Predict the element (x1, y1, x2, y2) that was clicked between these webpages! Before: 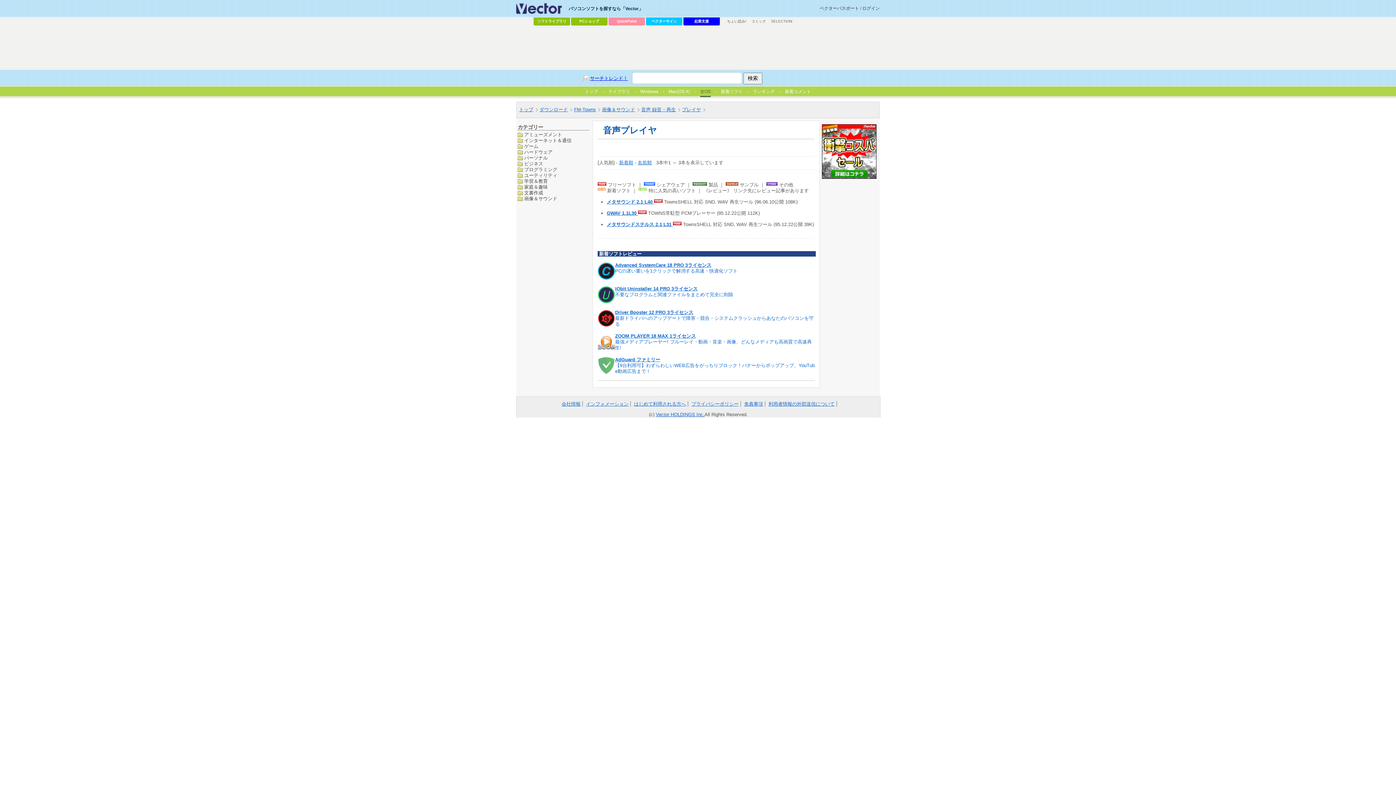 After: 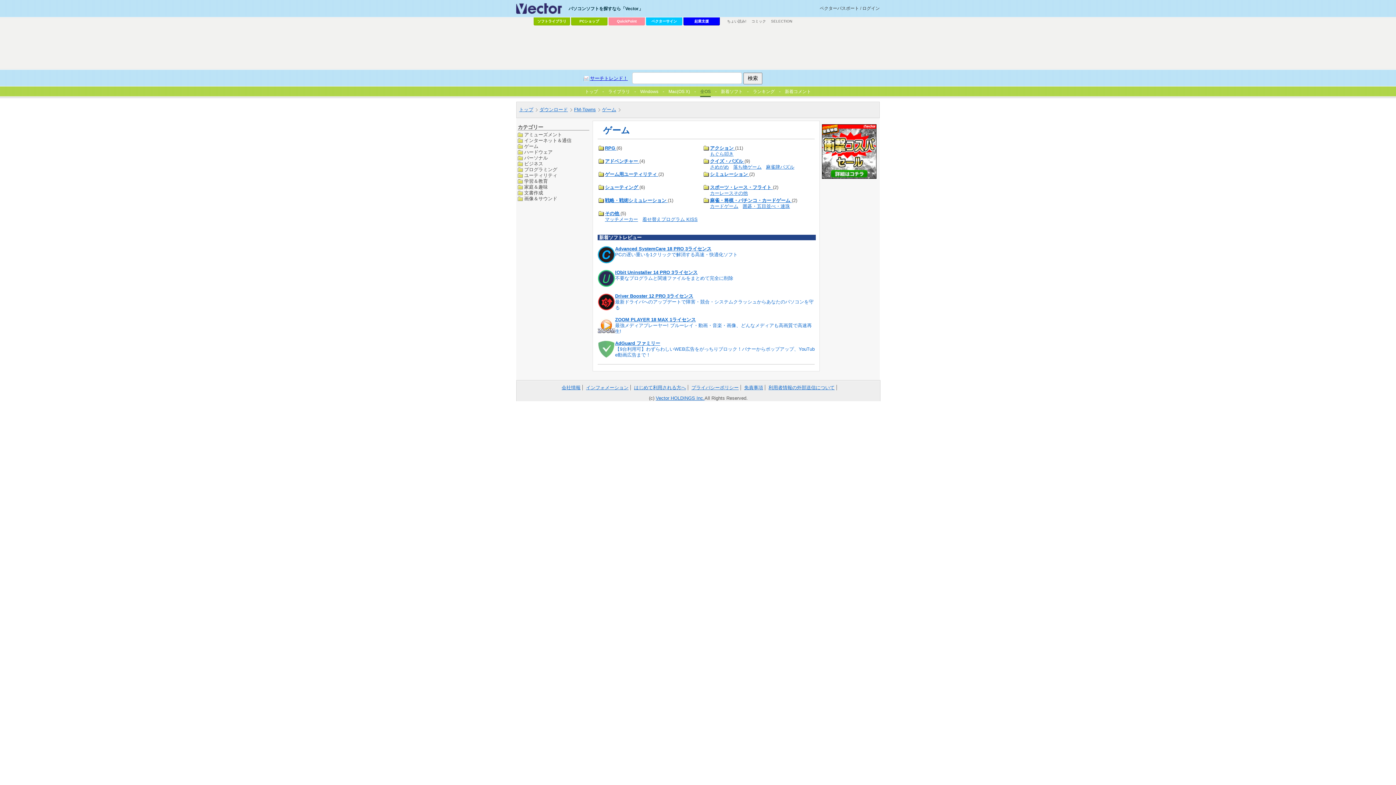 Action: label: ゲーム bbox: (524, 143, 538, 149)